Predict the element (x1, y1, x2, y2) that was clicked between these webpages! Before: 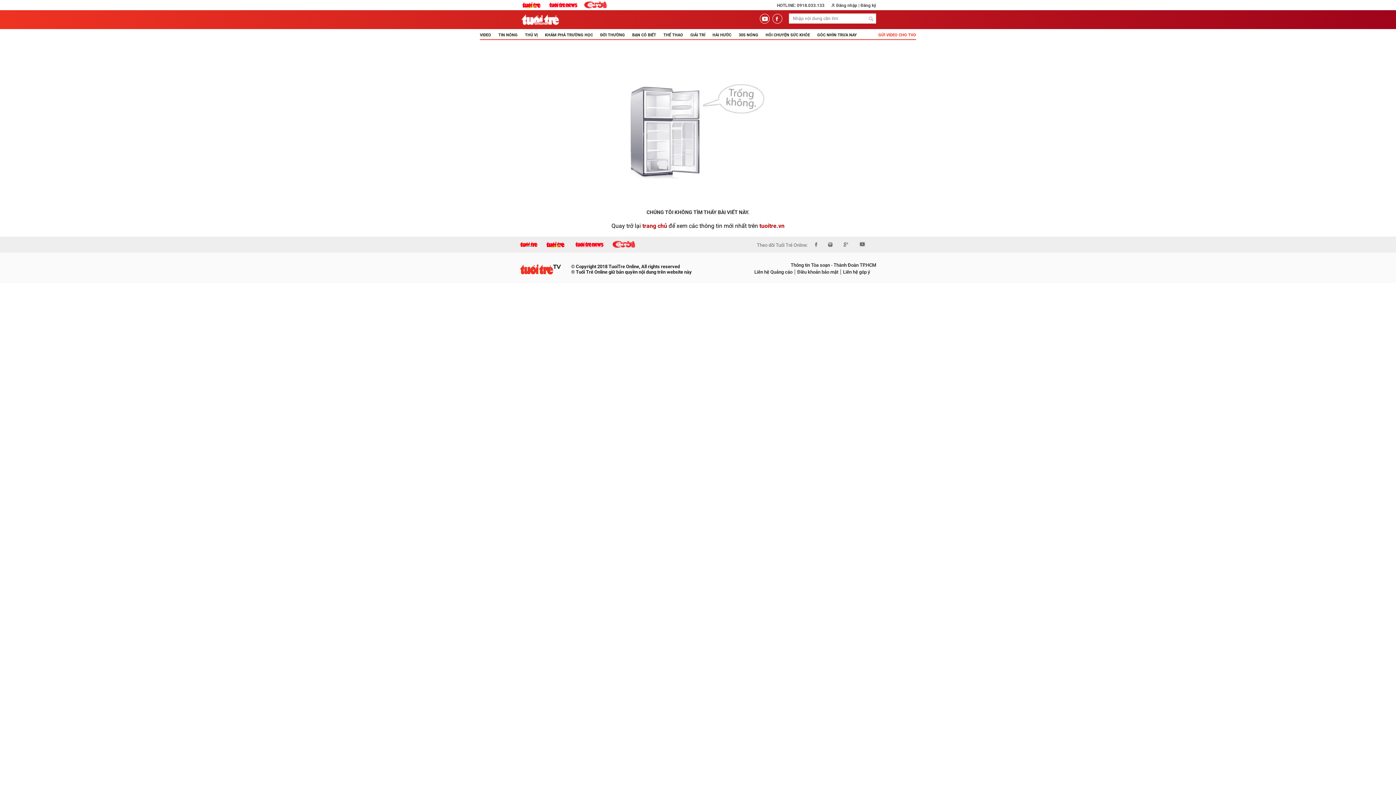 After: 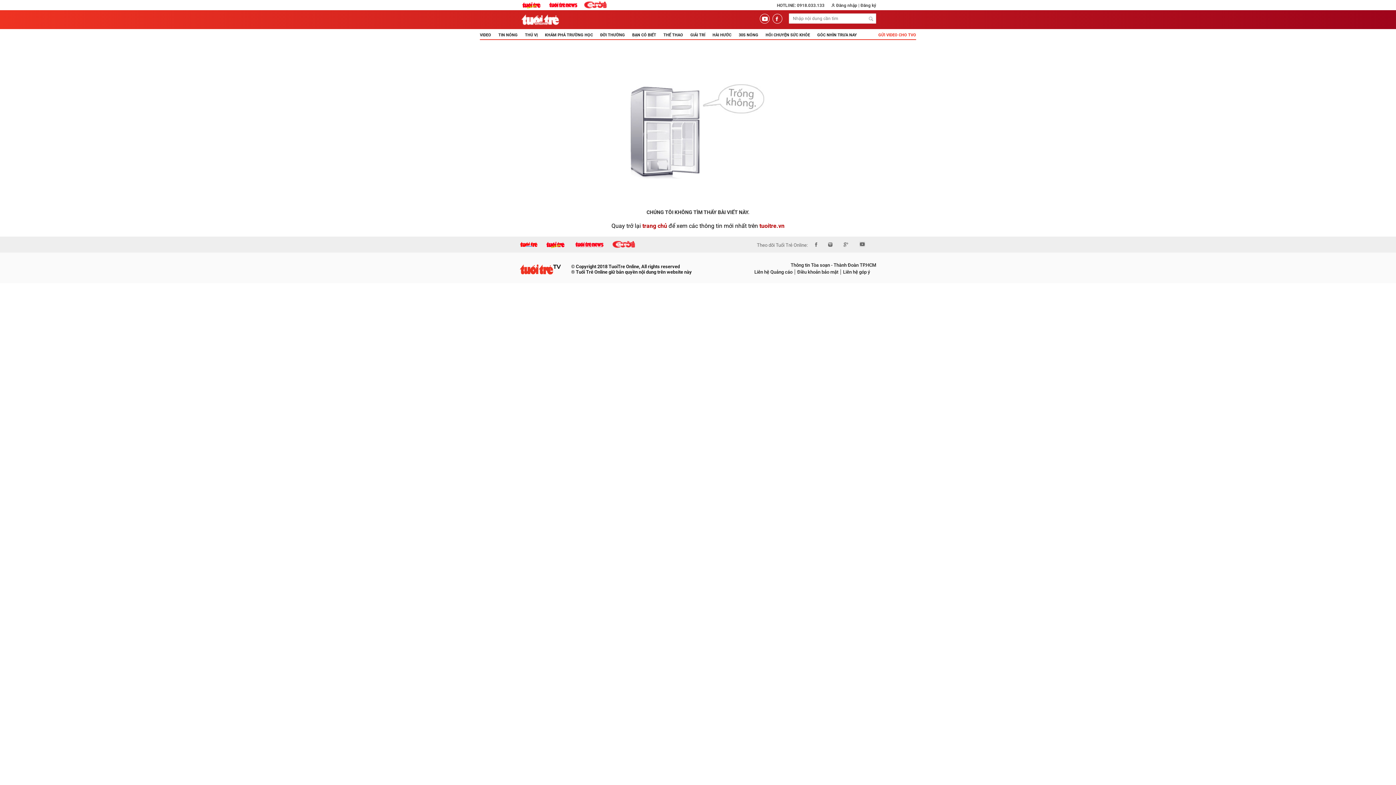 Action: label:  Thành Đoàn TP.HCM bbox: (832, 166, 876, 172)